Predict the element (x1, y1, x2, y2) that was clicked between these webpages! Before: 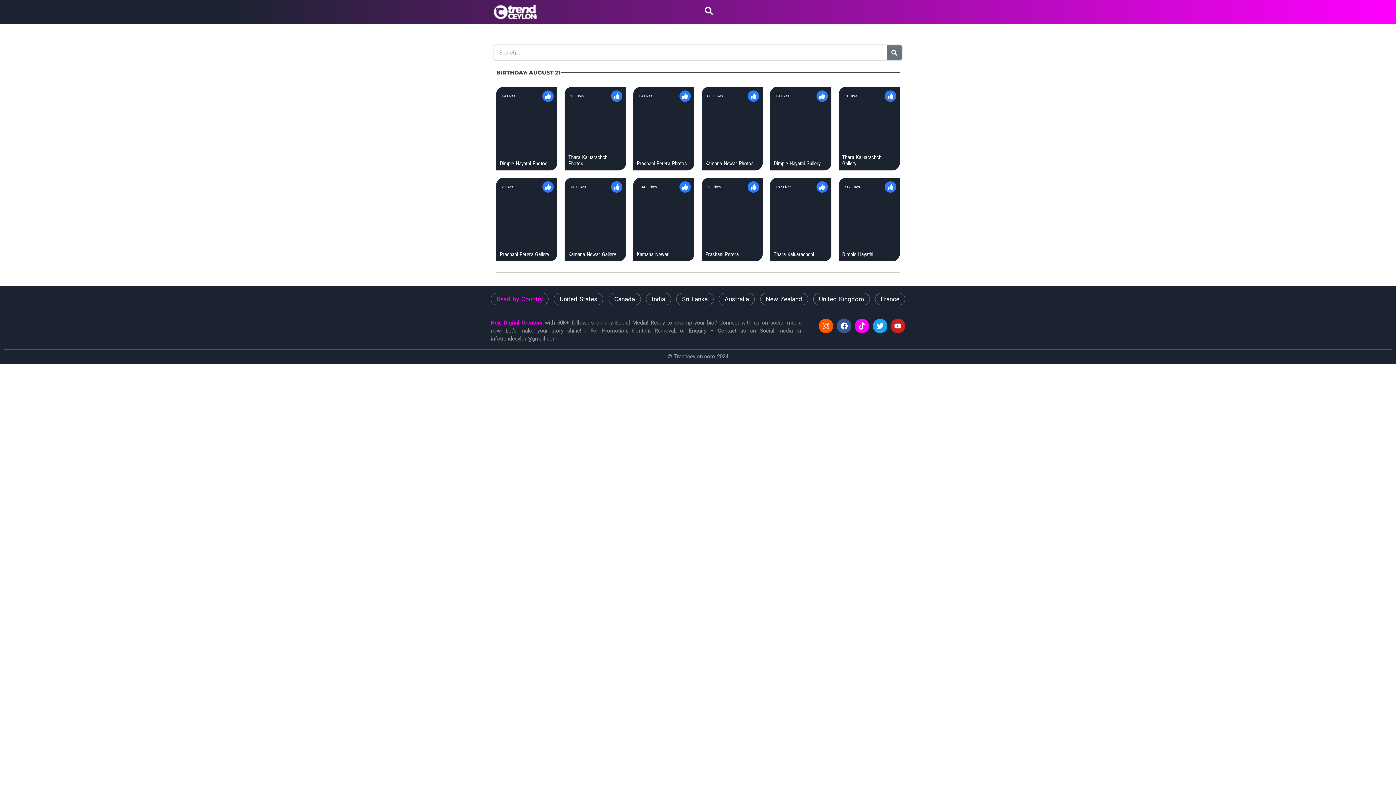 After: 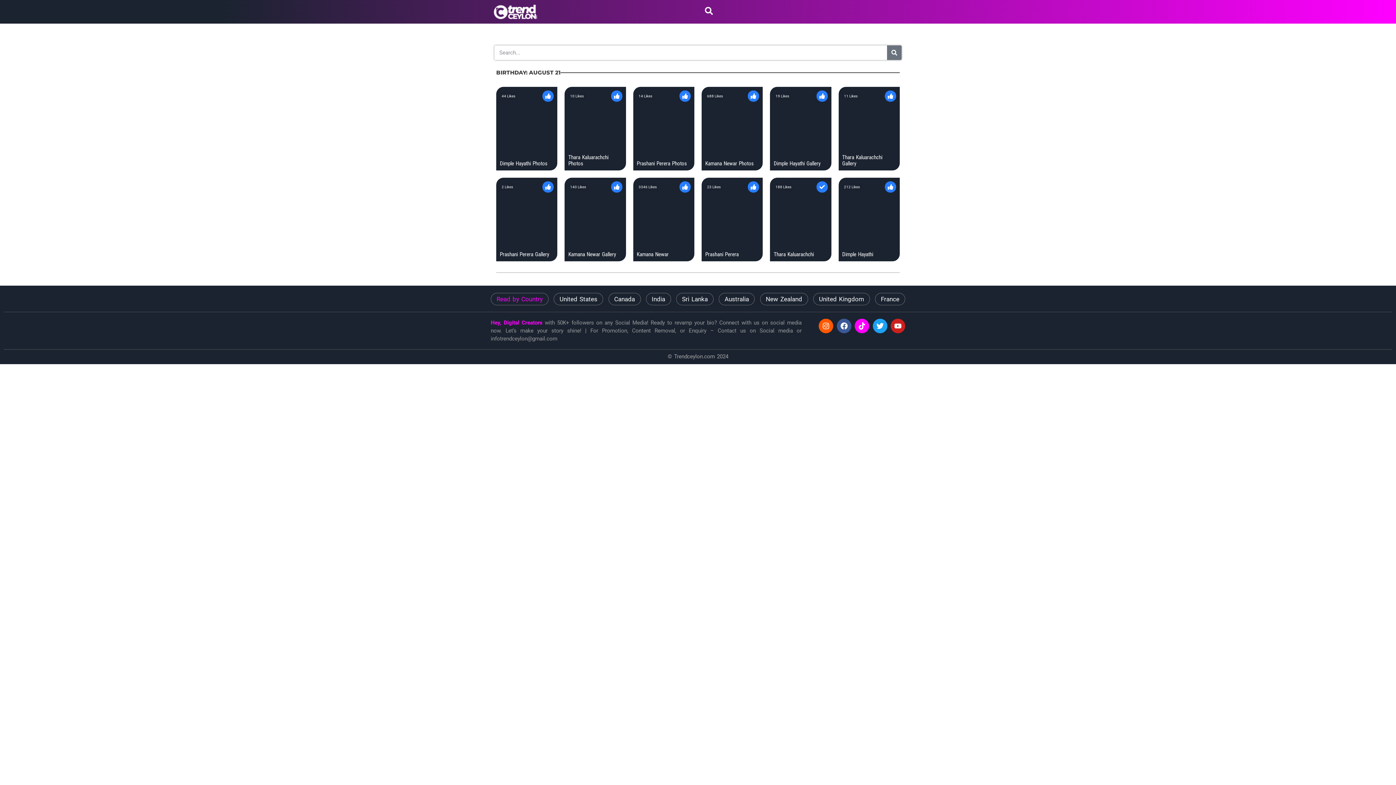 Action: bbox: (816, 181, 827, 192)